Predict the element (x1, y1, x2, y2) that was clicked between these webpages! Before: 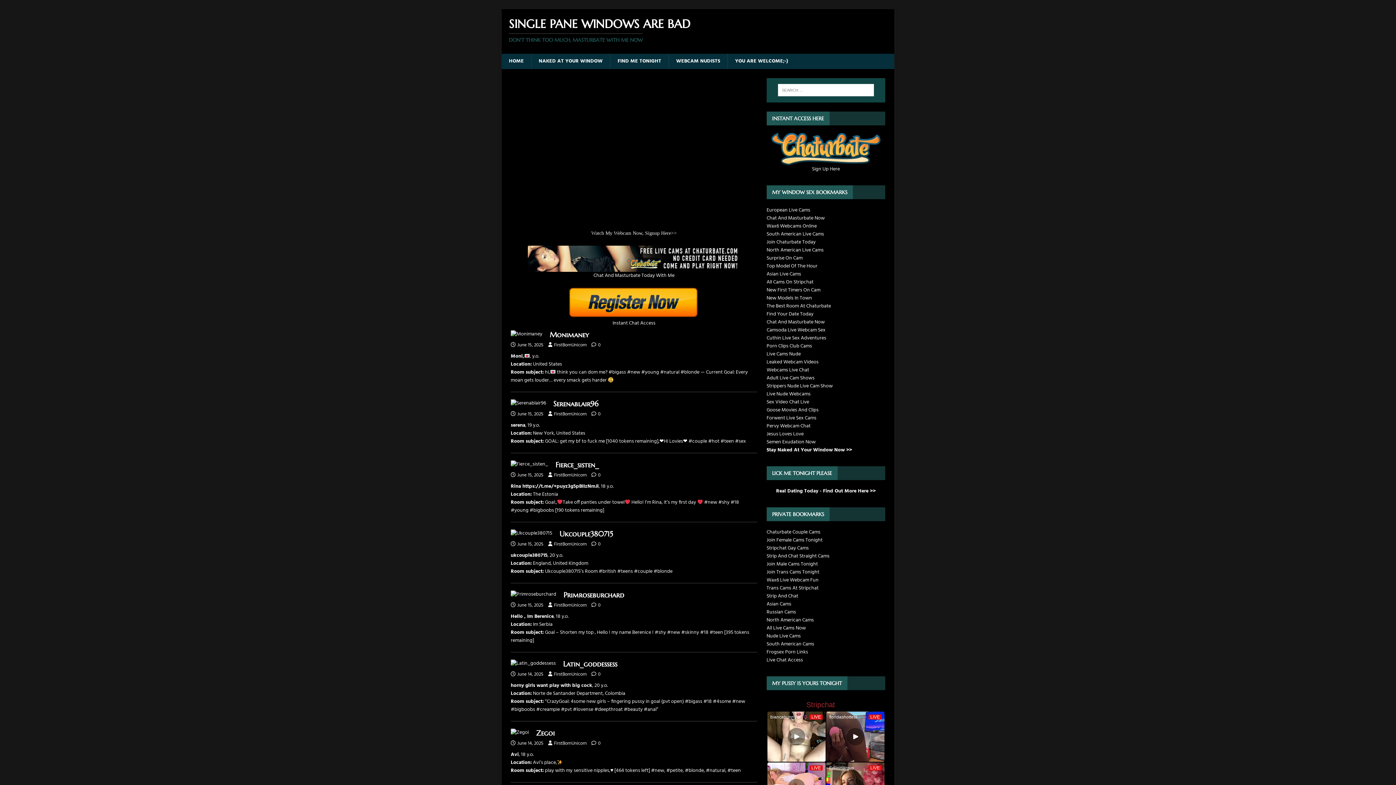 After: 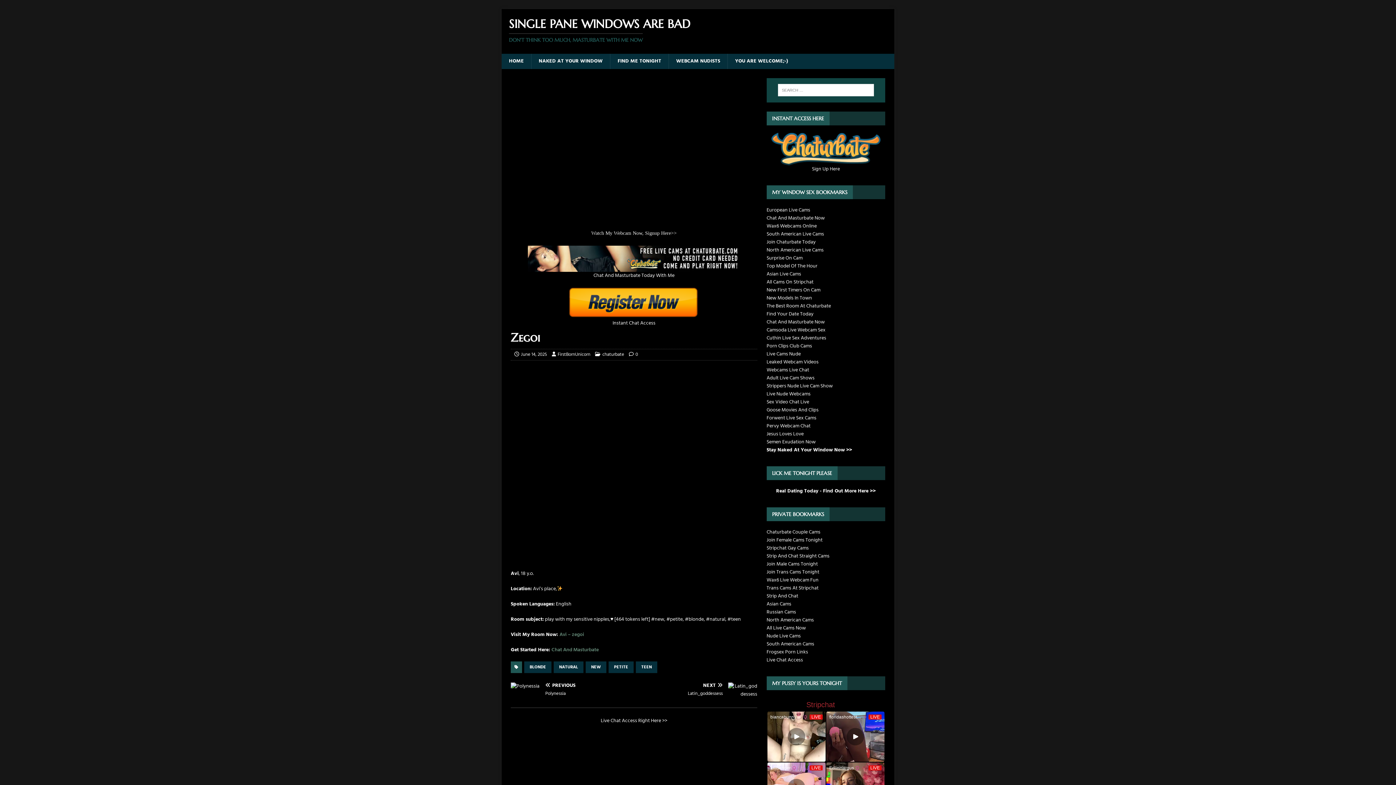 Action: bbox: (510, 728, 529, 737)